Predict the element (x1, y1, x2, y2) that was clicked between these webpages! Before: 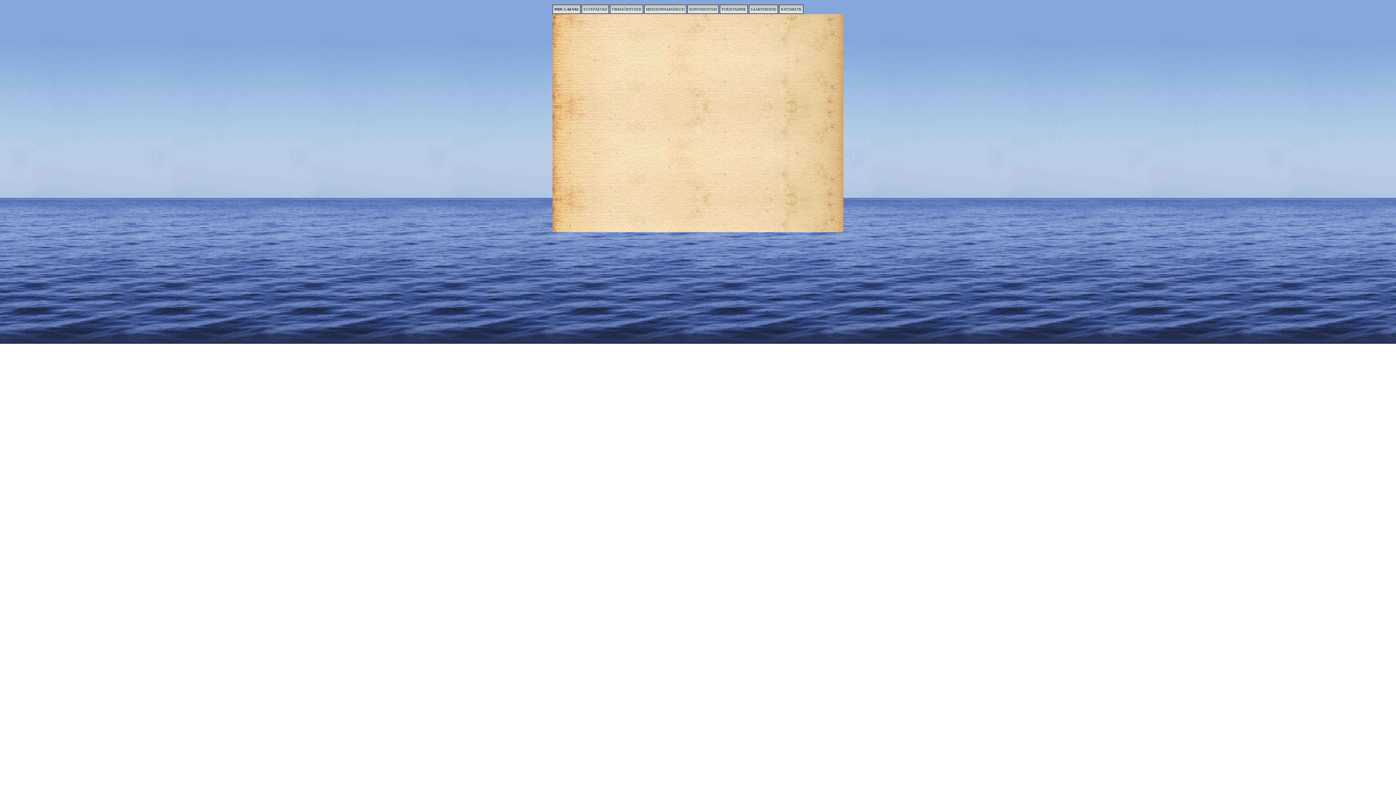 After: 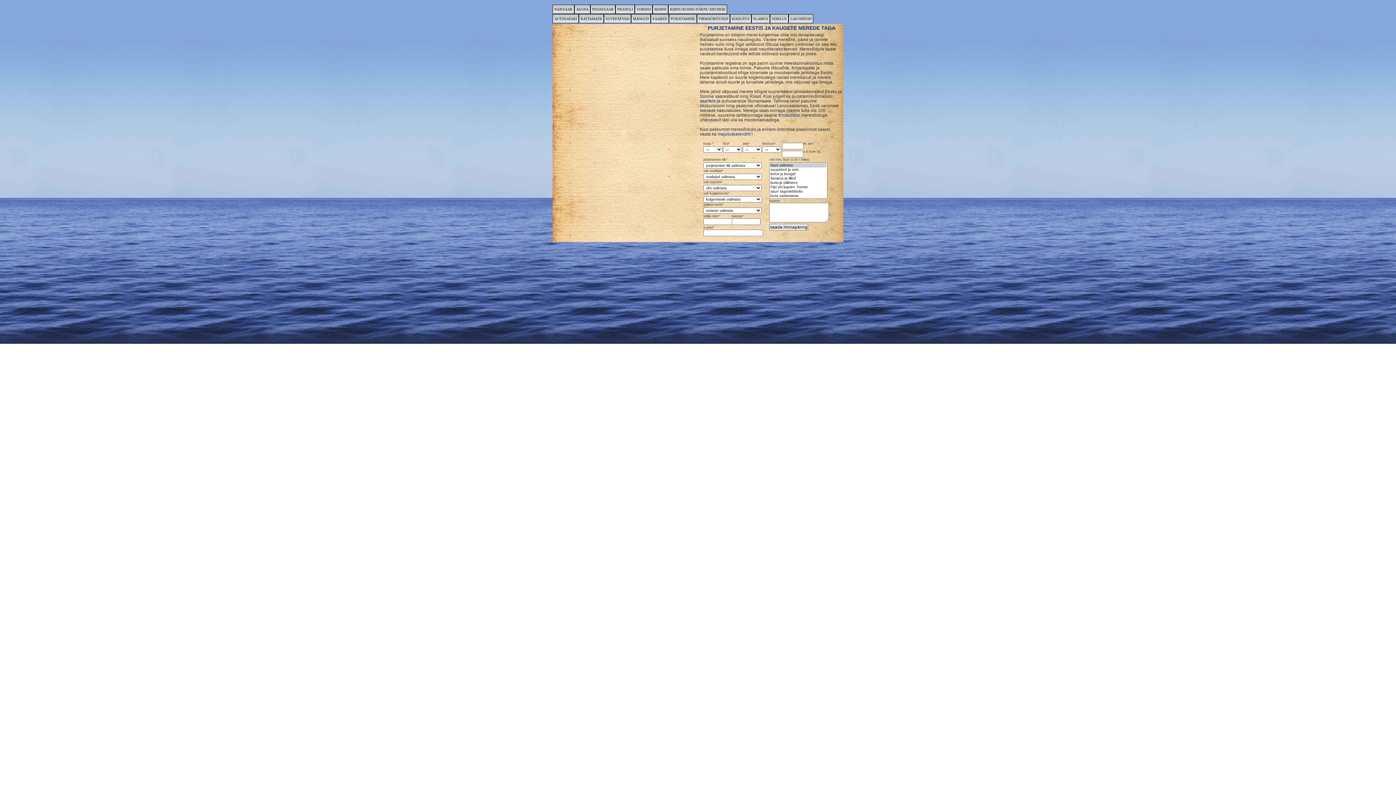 Action: label: PURJETAMINE bbox: (720, 4, 748, 13)